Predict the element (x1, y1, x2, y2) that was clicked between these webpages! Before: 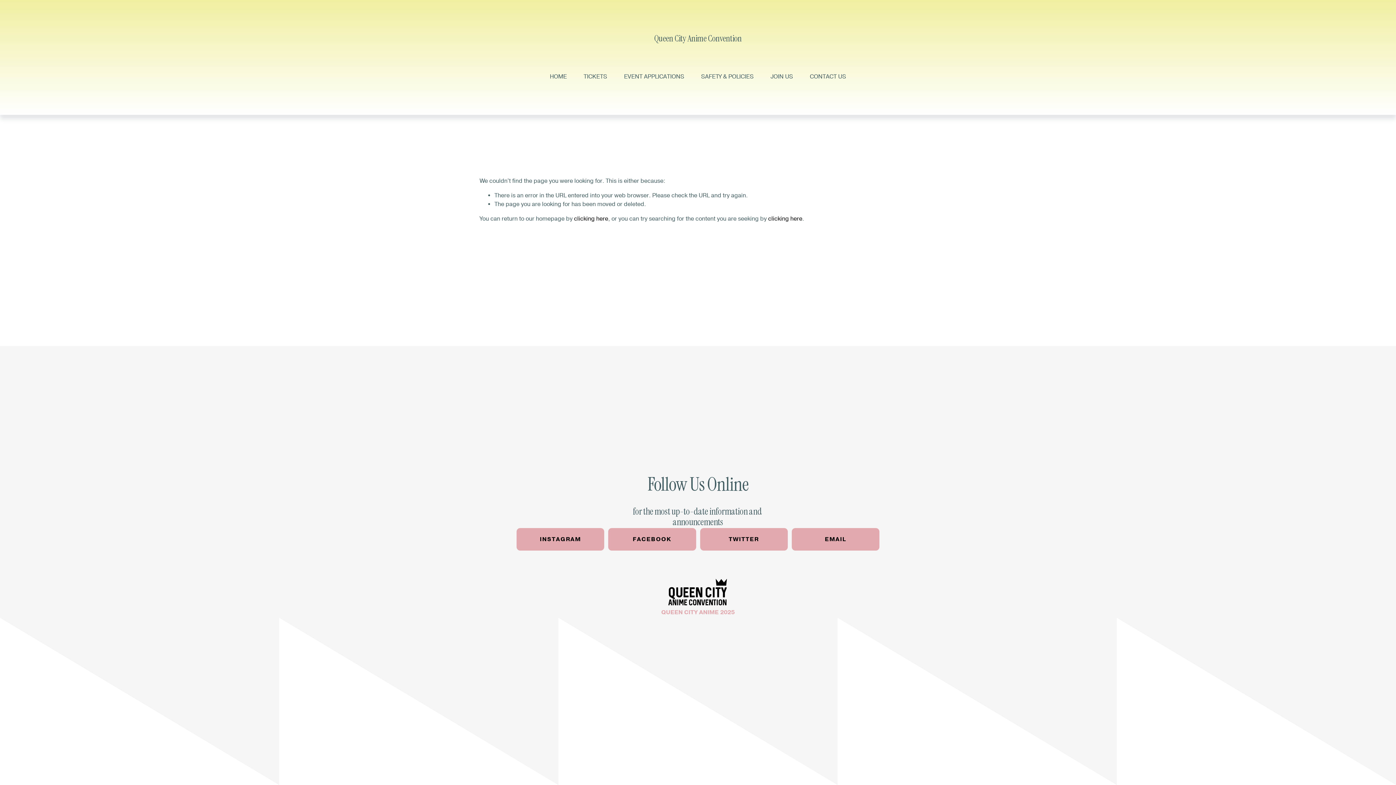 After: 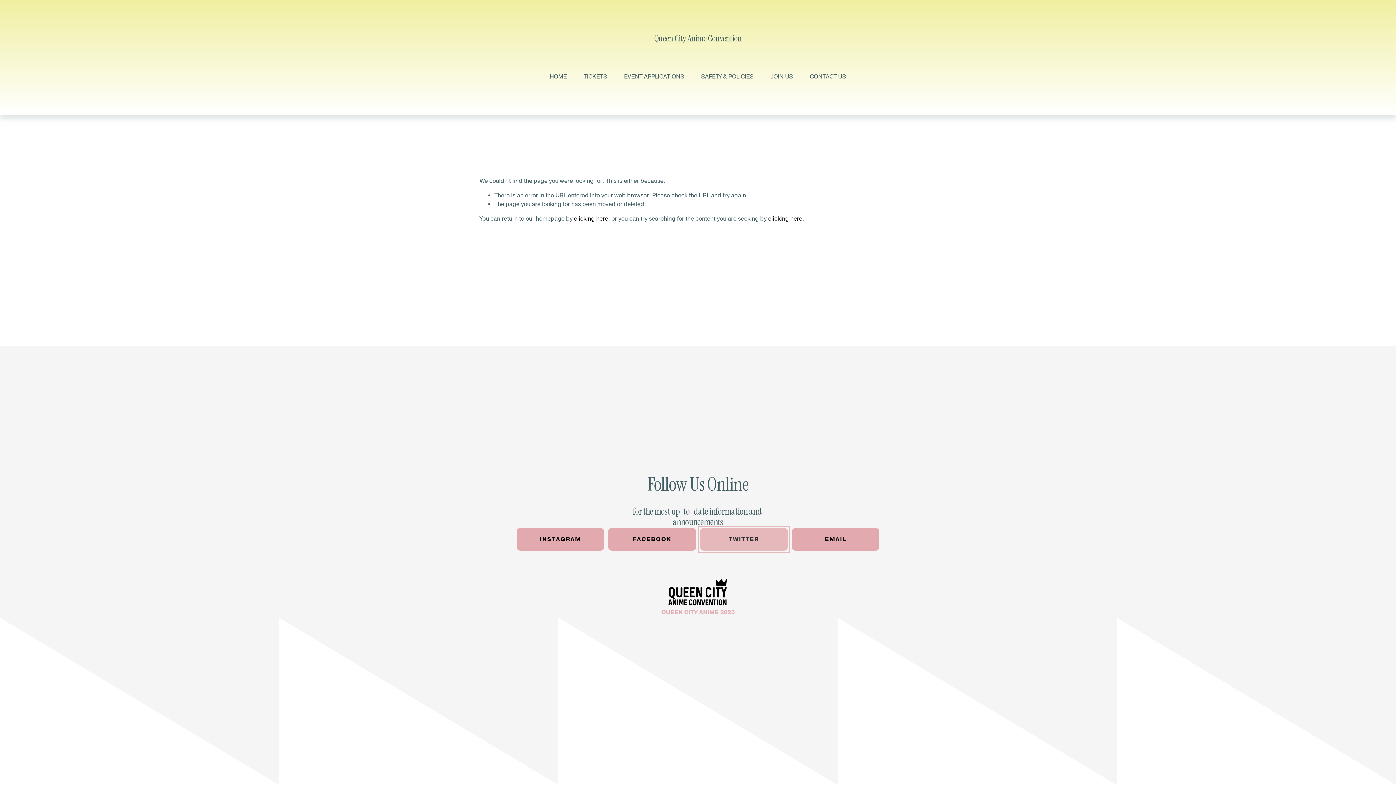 Action: bbox: (700, 528, 787, 550) label: TWITTER